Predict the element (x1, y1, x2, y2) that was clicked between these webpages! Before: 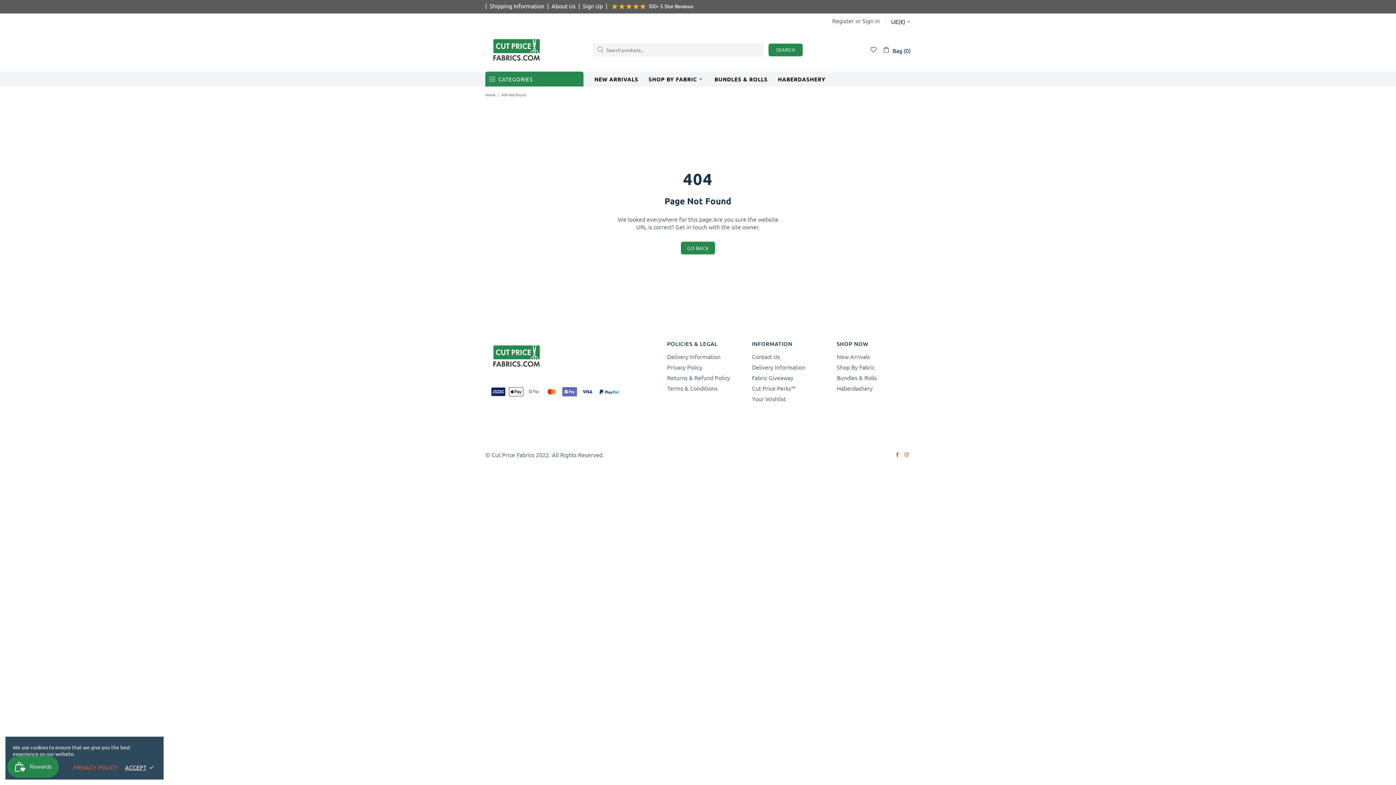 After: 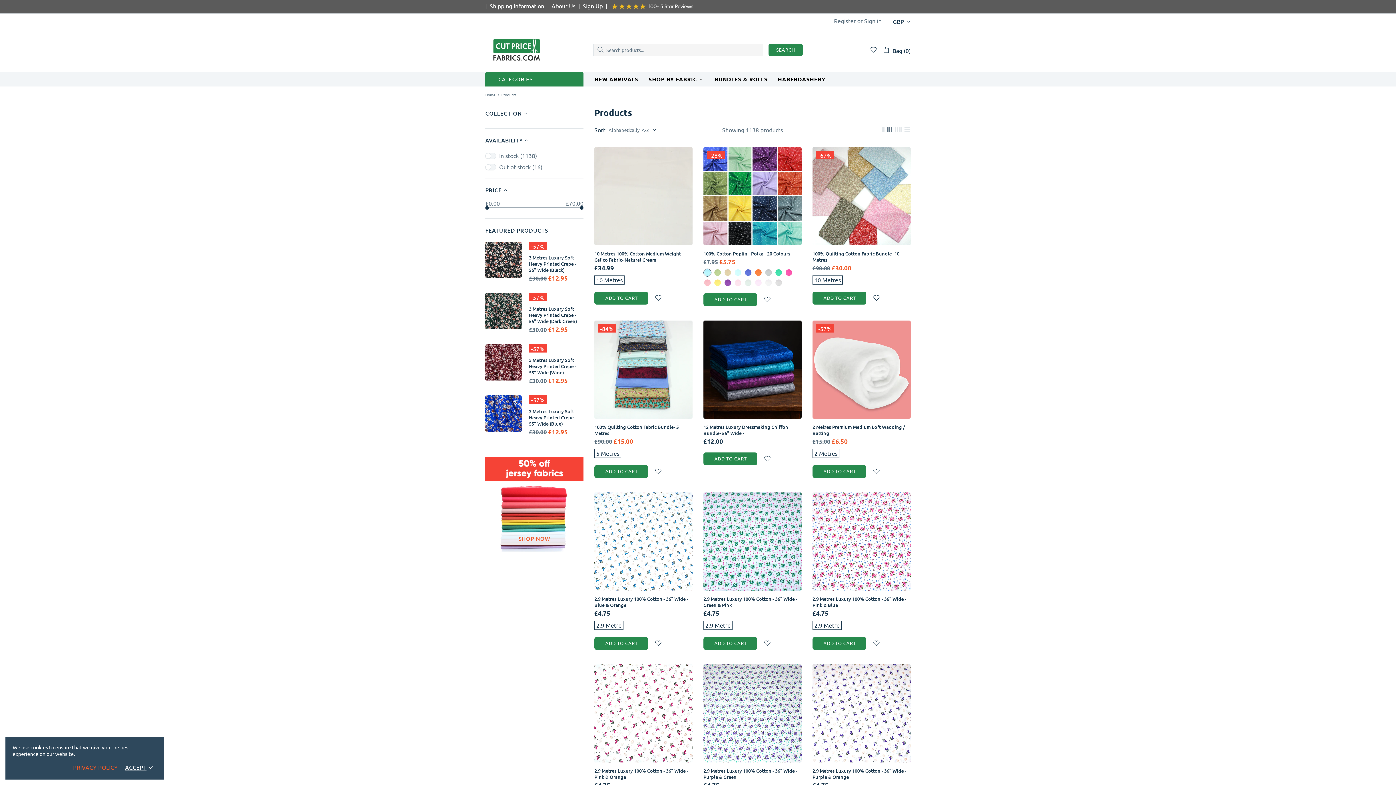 Action: label: GO BACK bbox: (681, 241, 715, 254)